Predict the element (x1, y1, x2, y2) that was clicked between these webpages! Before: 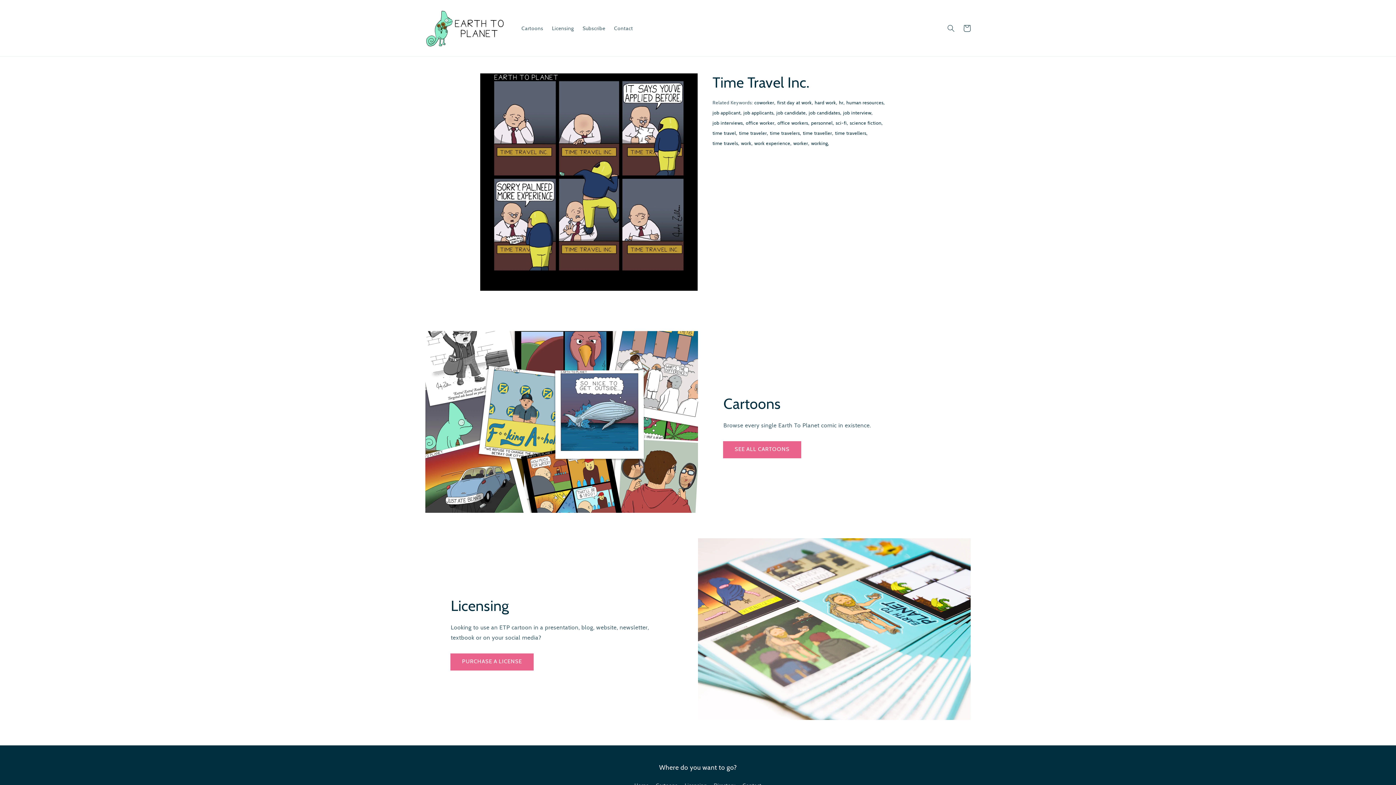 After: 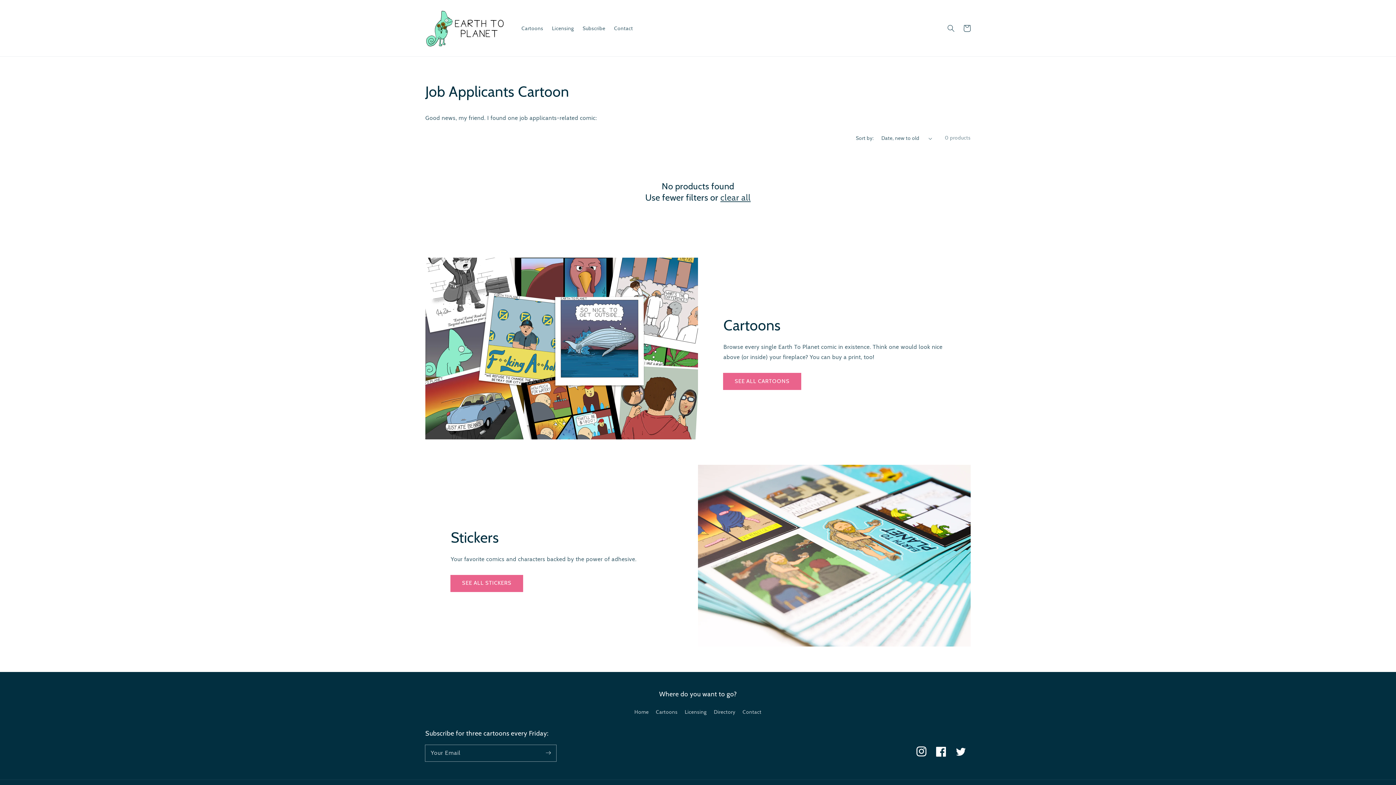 Action: bbox: (743, 108, 774, 117) label: job applicants,